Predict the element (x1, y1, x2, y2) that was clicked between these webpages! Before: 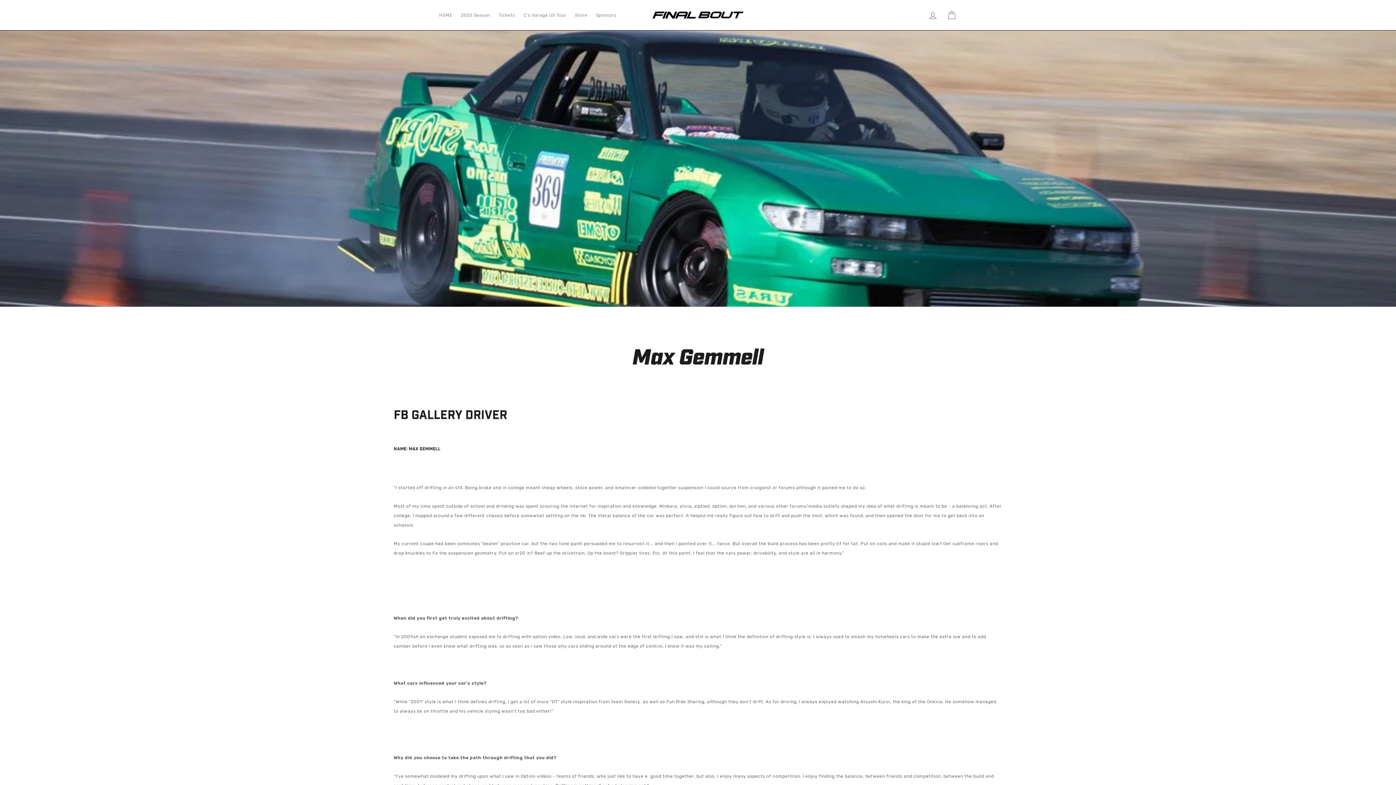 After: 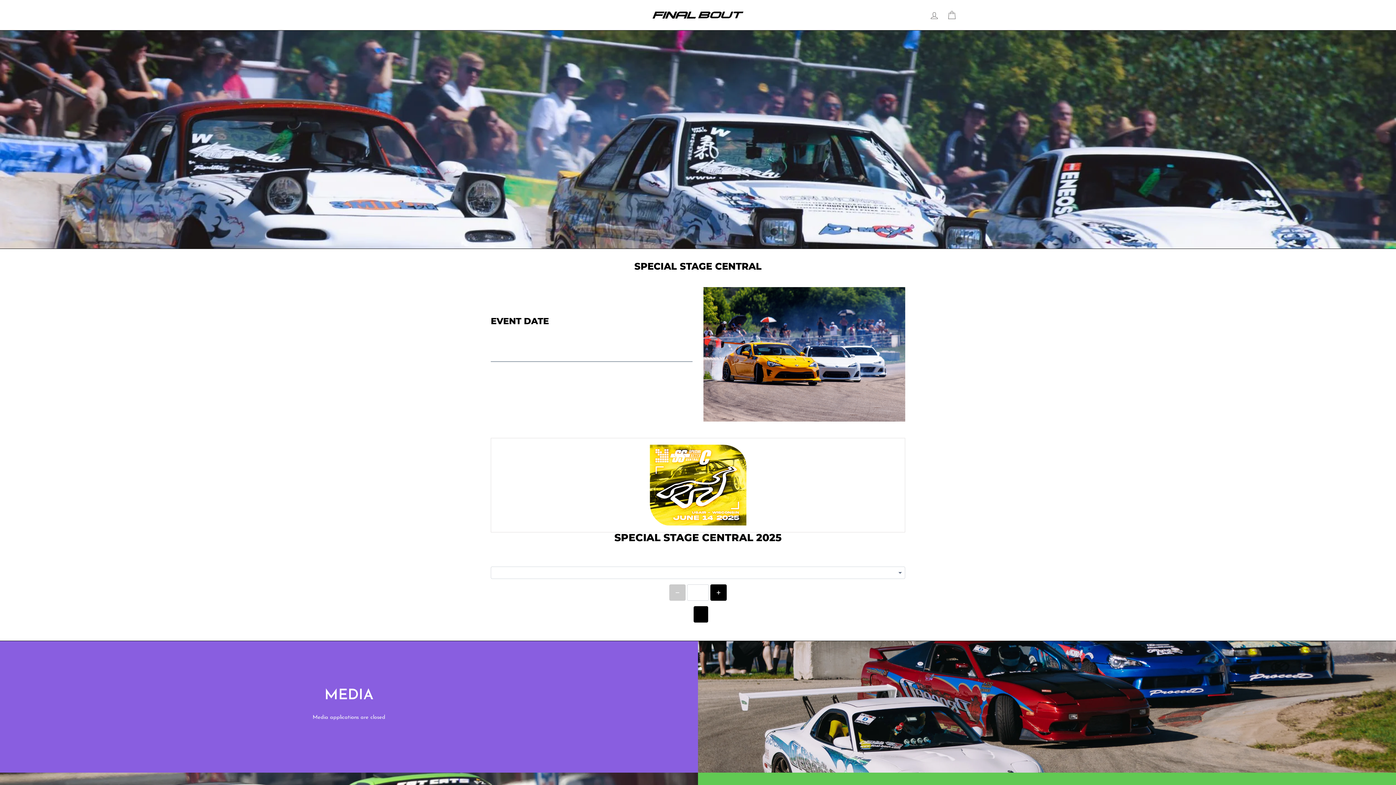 Action: label: Tickets bbox: (494, 7, 518, 22)